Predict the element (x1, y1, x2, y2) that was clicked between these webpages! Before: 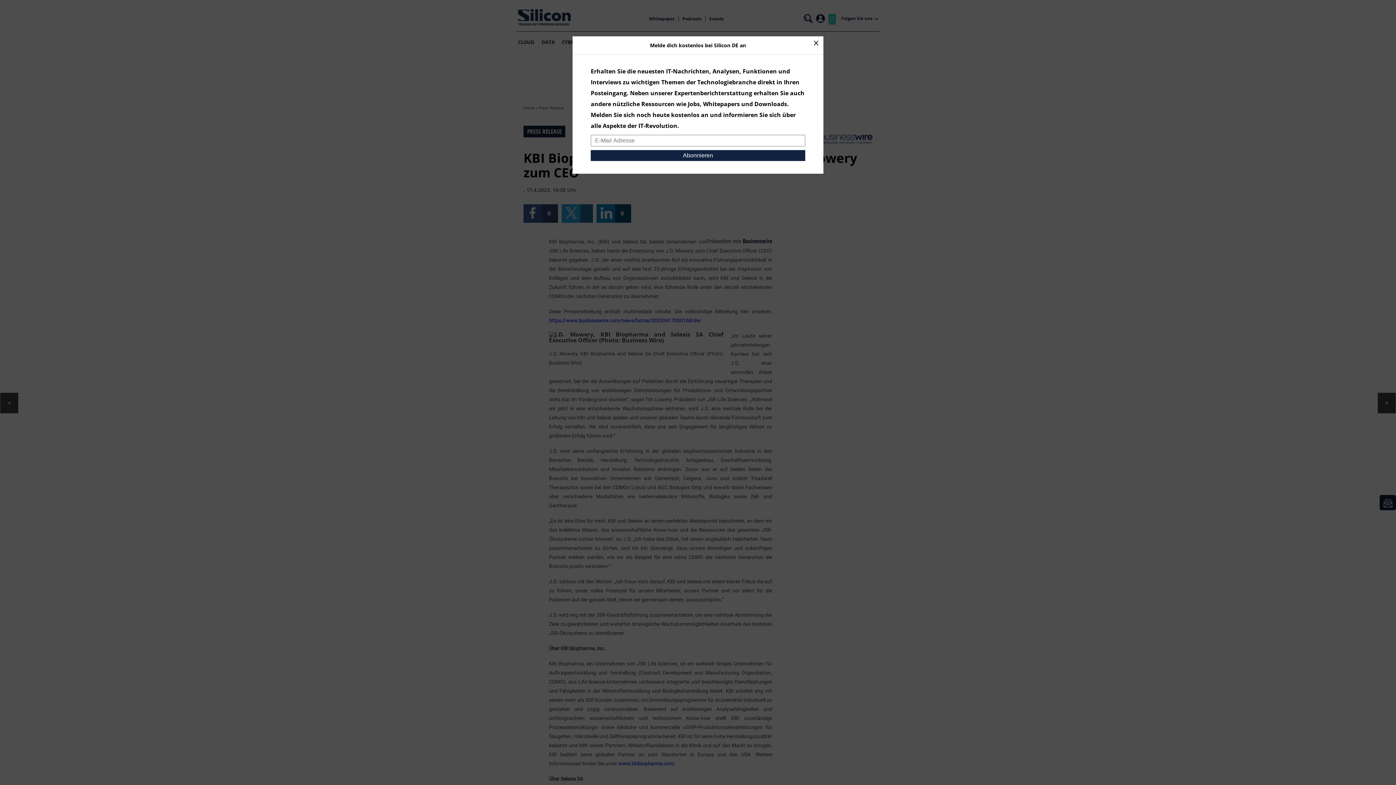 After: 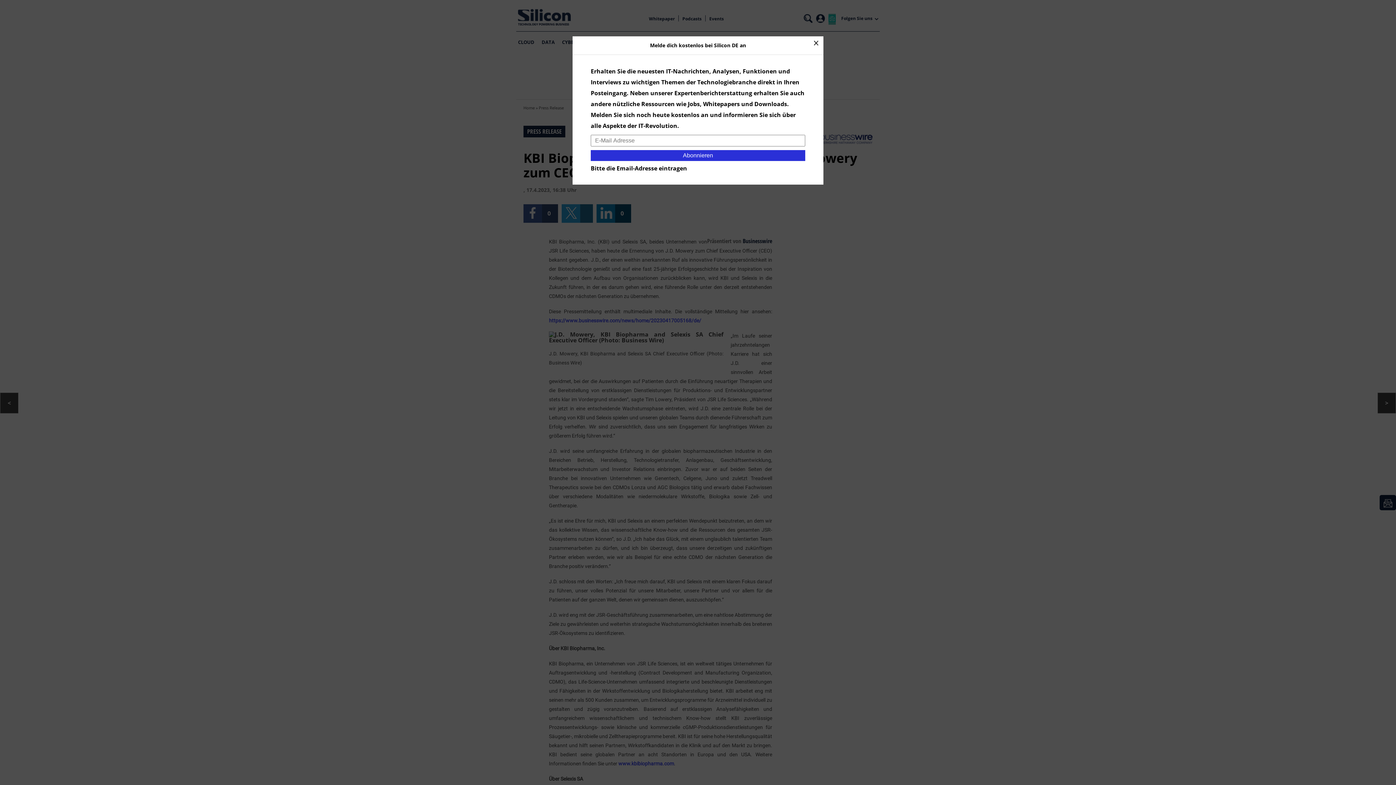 Action: bbox: (590, 150, 805, 161) label: Abonnieren